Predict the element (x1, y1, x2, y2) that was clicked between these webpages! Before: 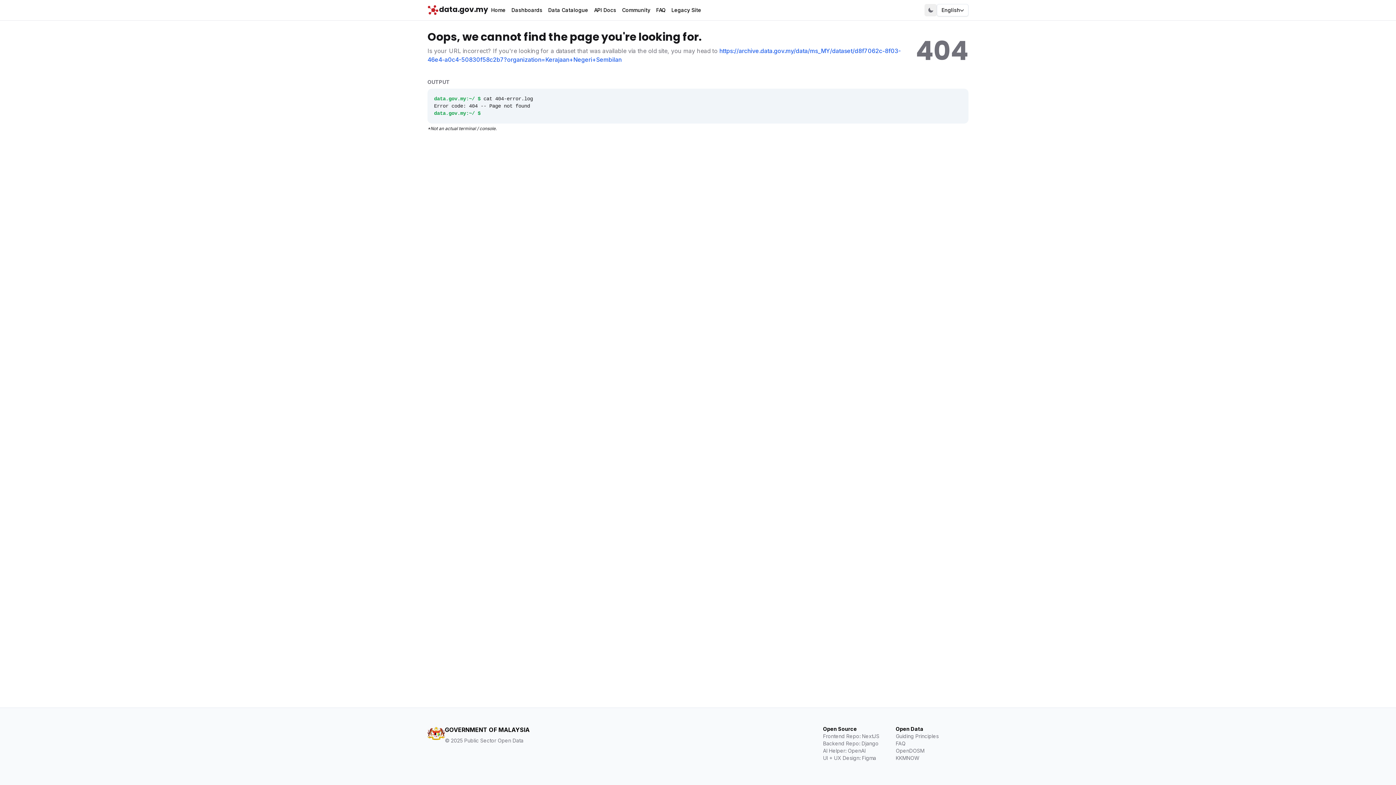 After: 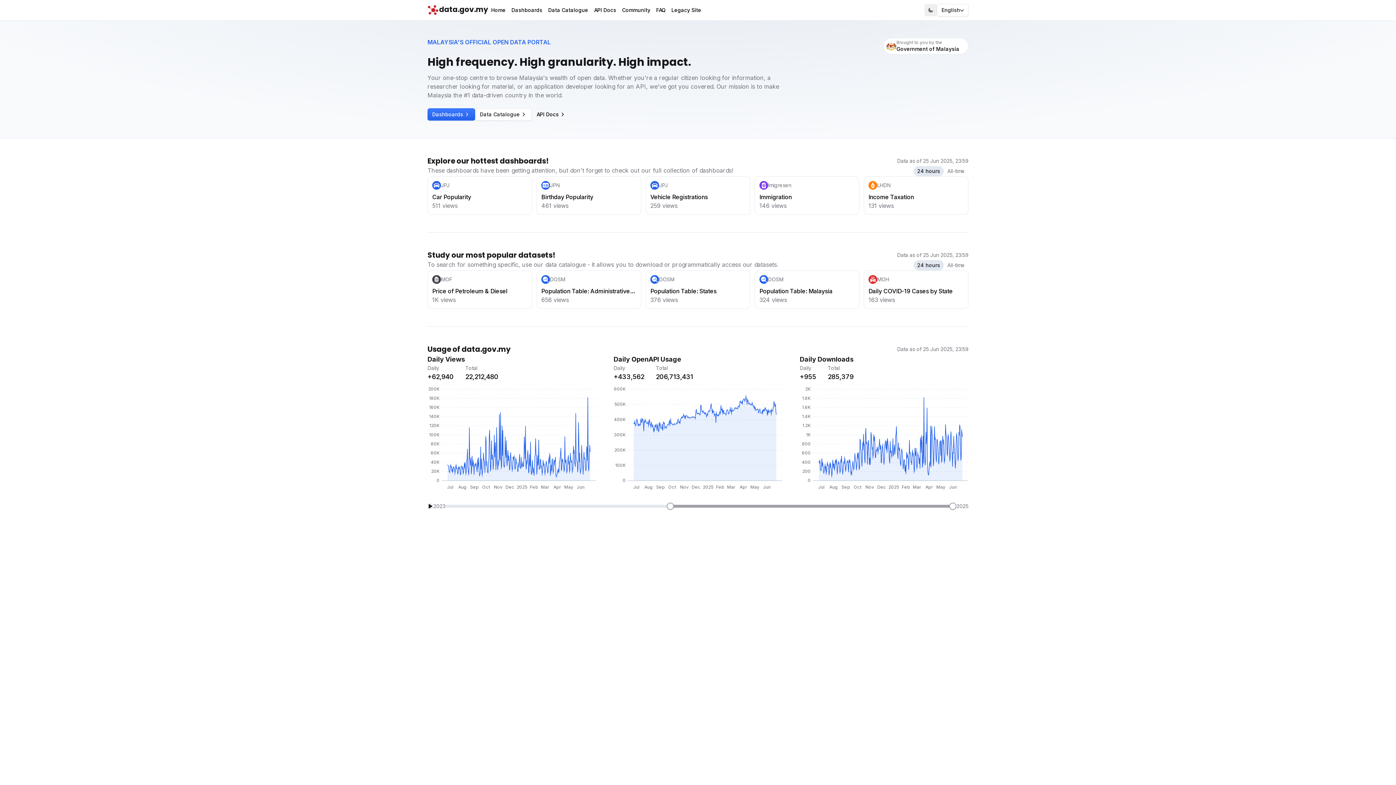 Action: bbox: (427, 4, 488, 16) label: data.gov.my